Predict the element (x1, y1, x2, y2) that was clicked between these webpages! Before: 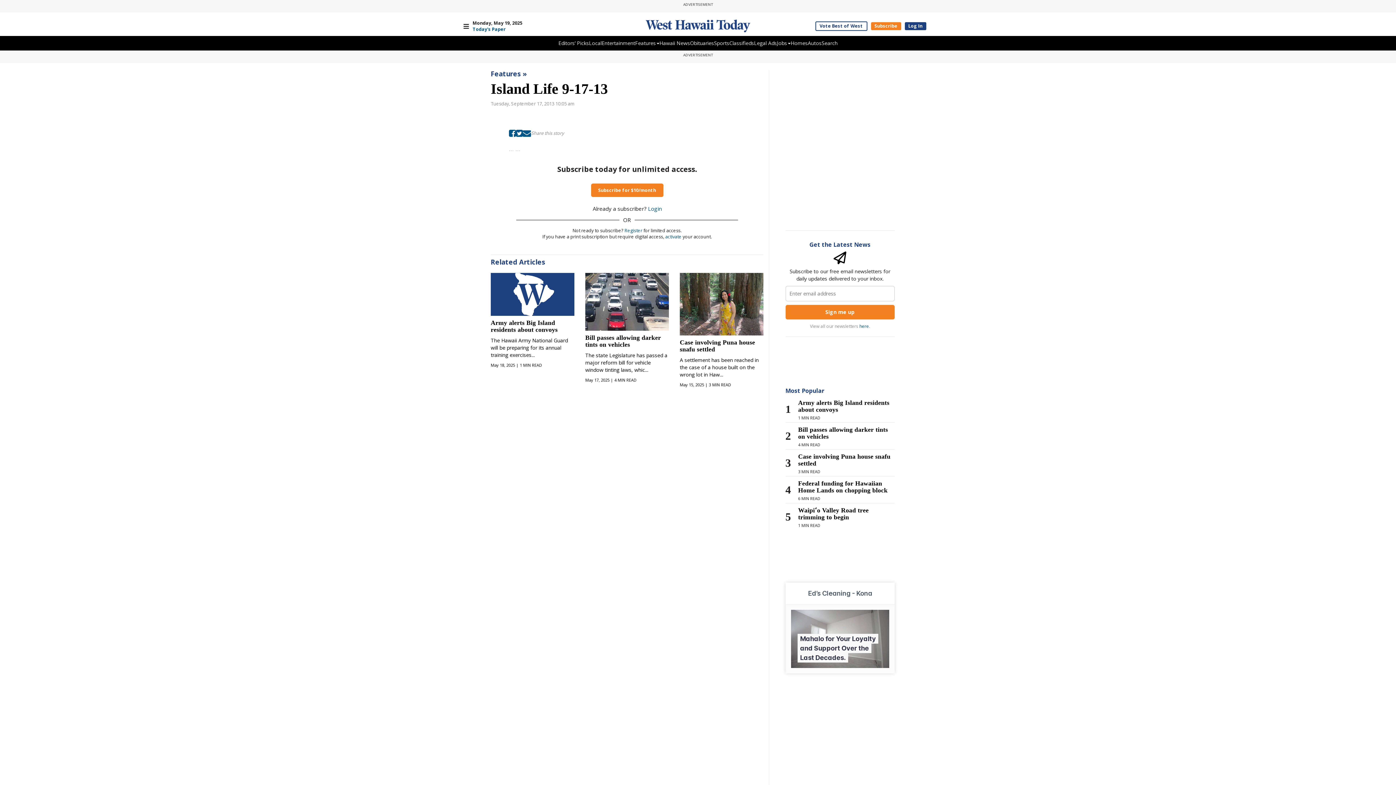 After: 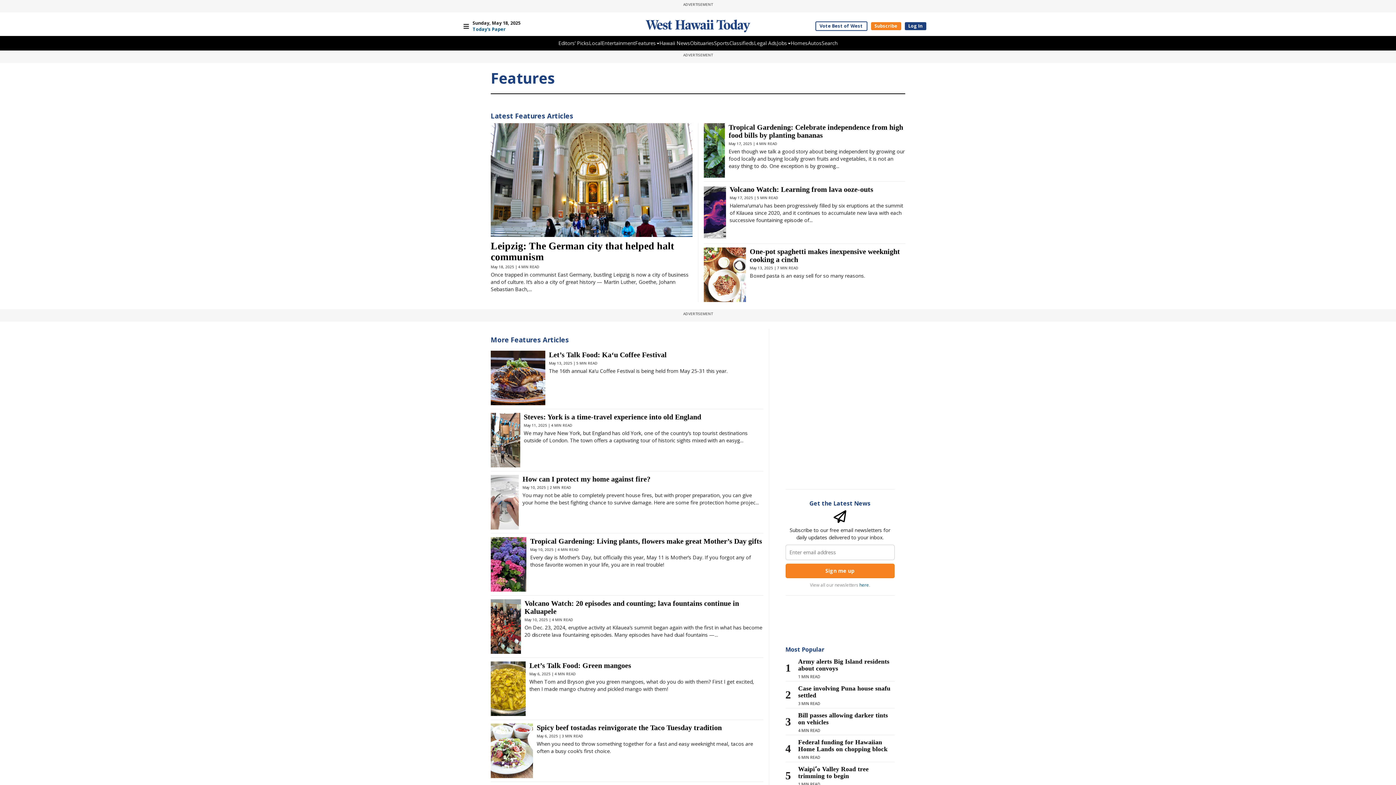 Action: bbox: (490, 70, 763, 77) label: Features »